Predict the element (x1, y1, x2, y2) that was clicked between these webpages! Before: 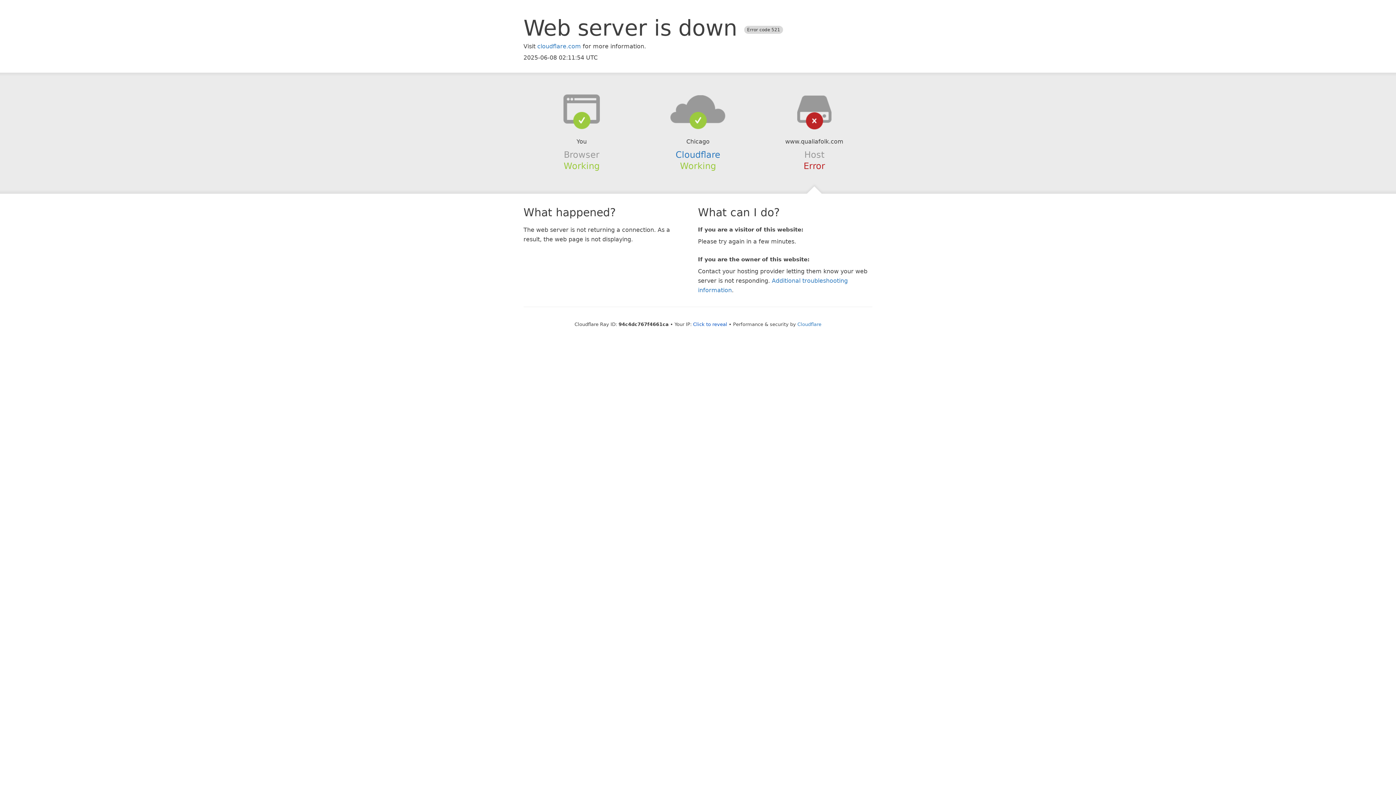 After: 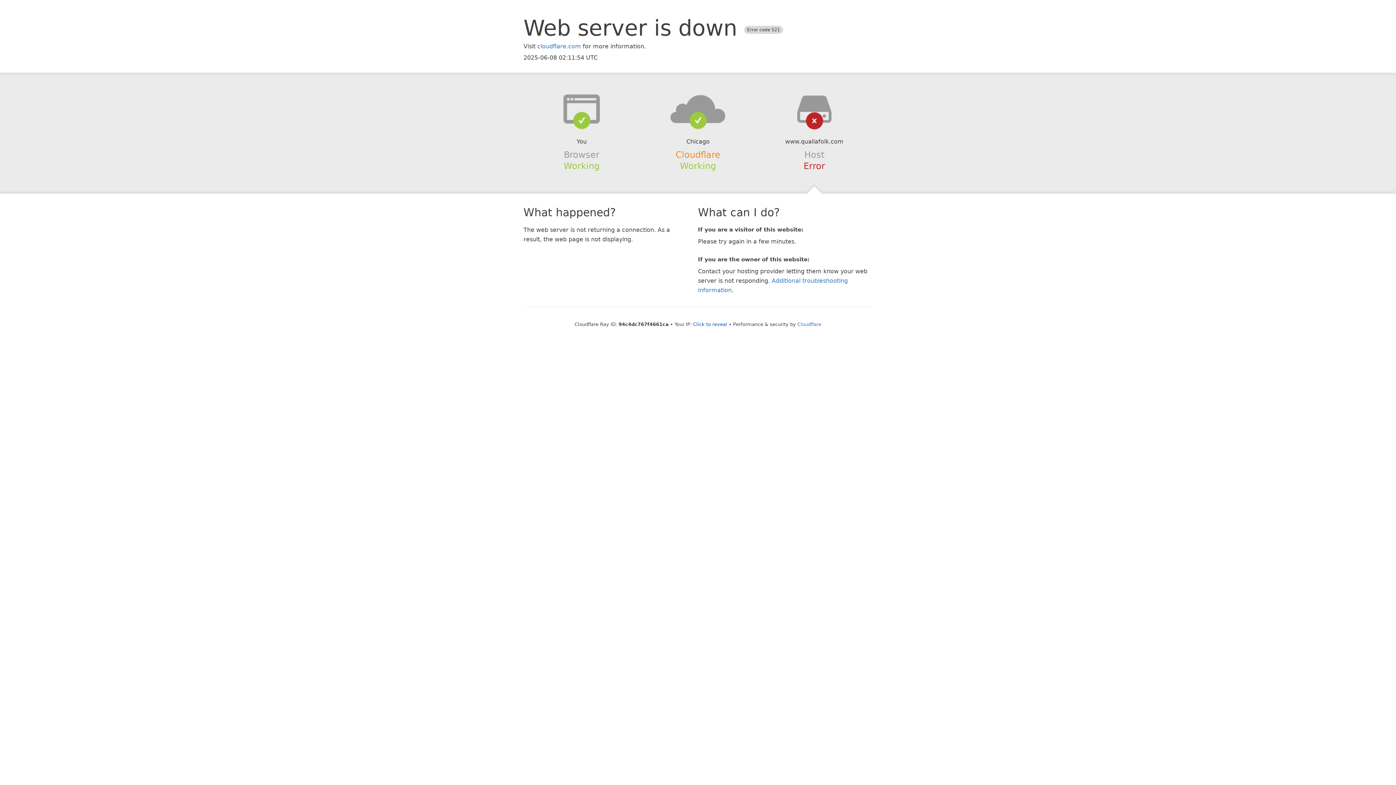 Action: bbox: (675, 149, 720, 159) label: Cloudflare